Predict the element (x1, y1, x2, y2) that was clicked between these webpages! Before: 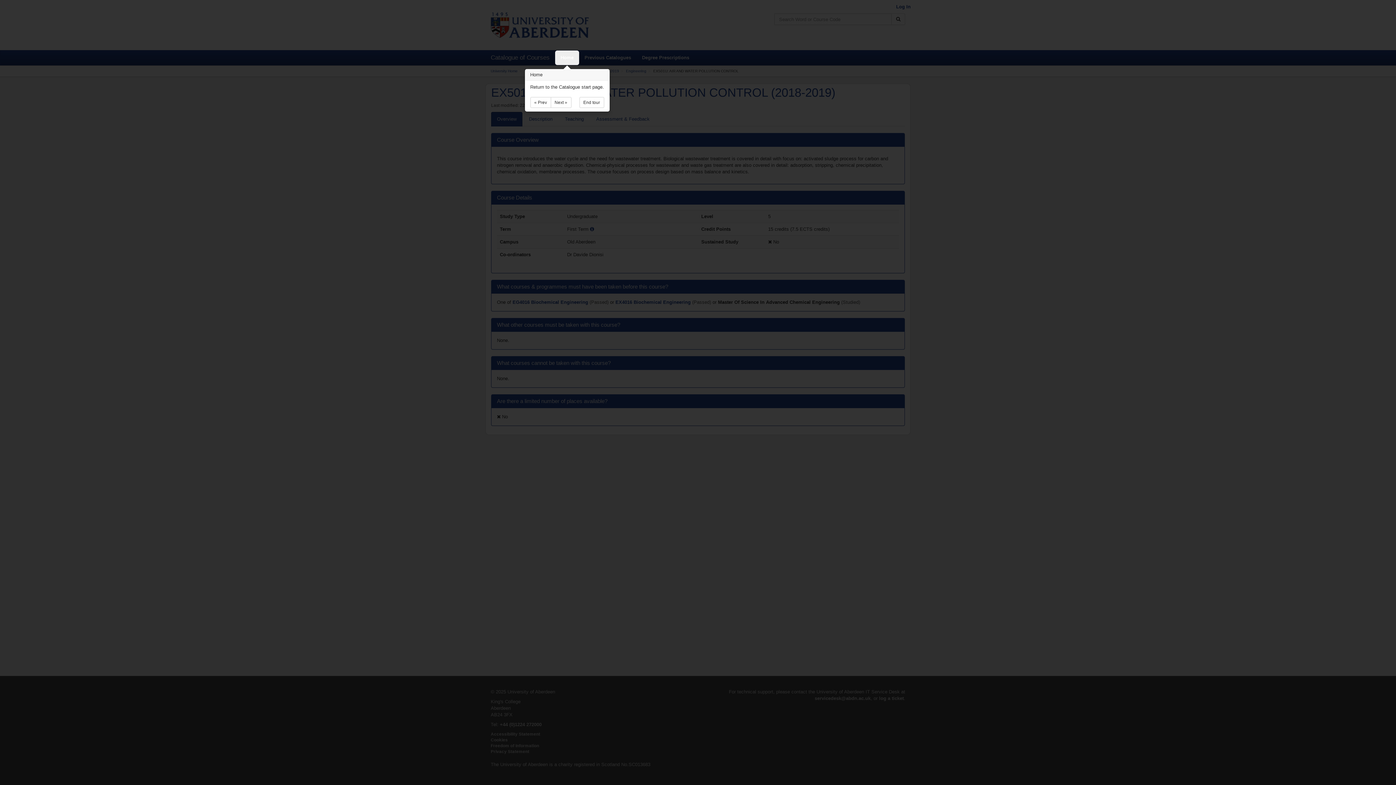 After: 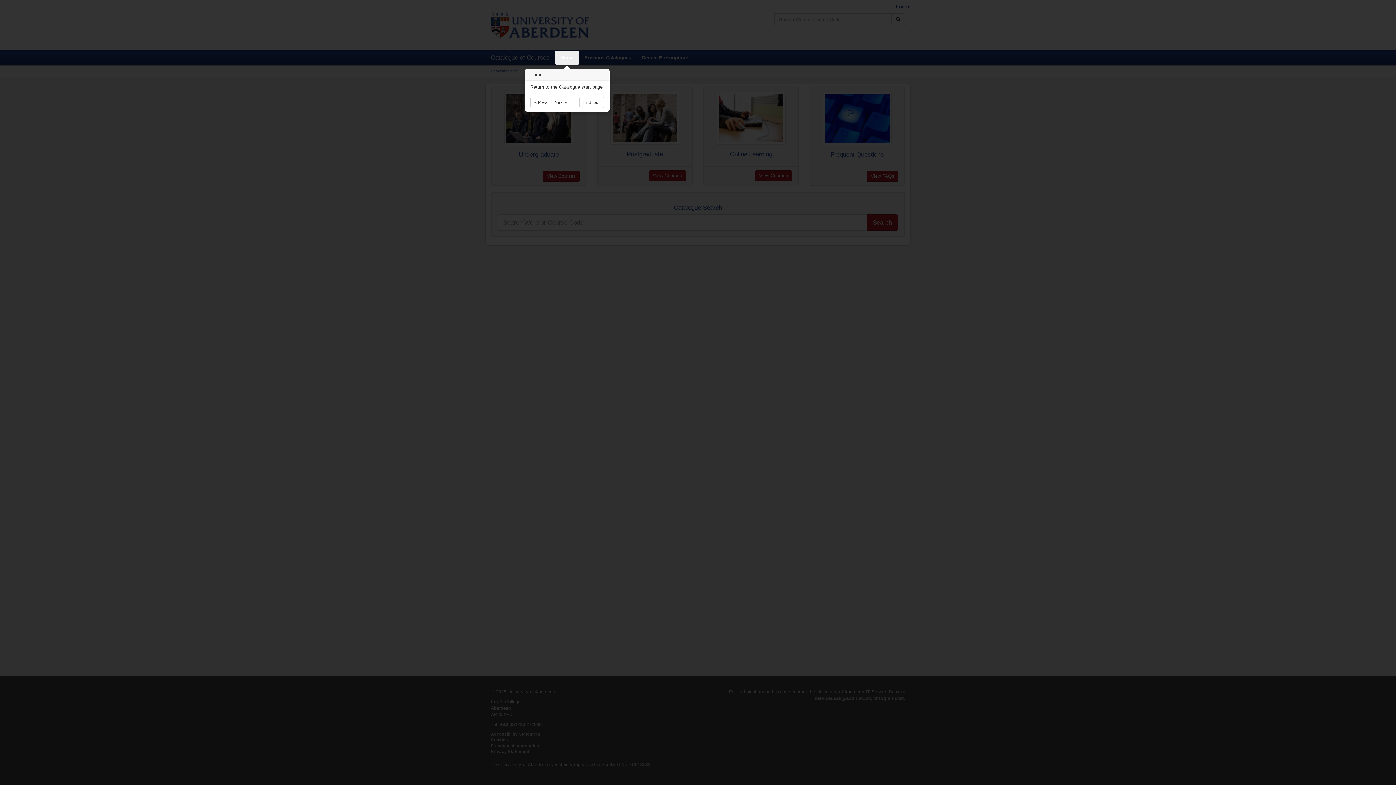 Action: label: Home bbox: (555, 50, 579, 65)